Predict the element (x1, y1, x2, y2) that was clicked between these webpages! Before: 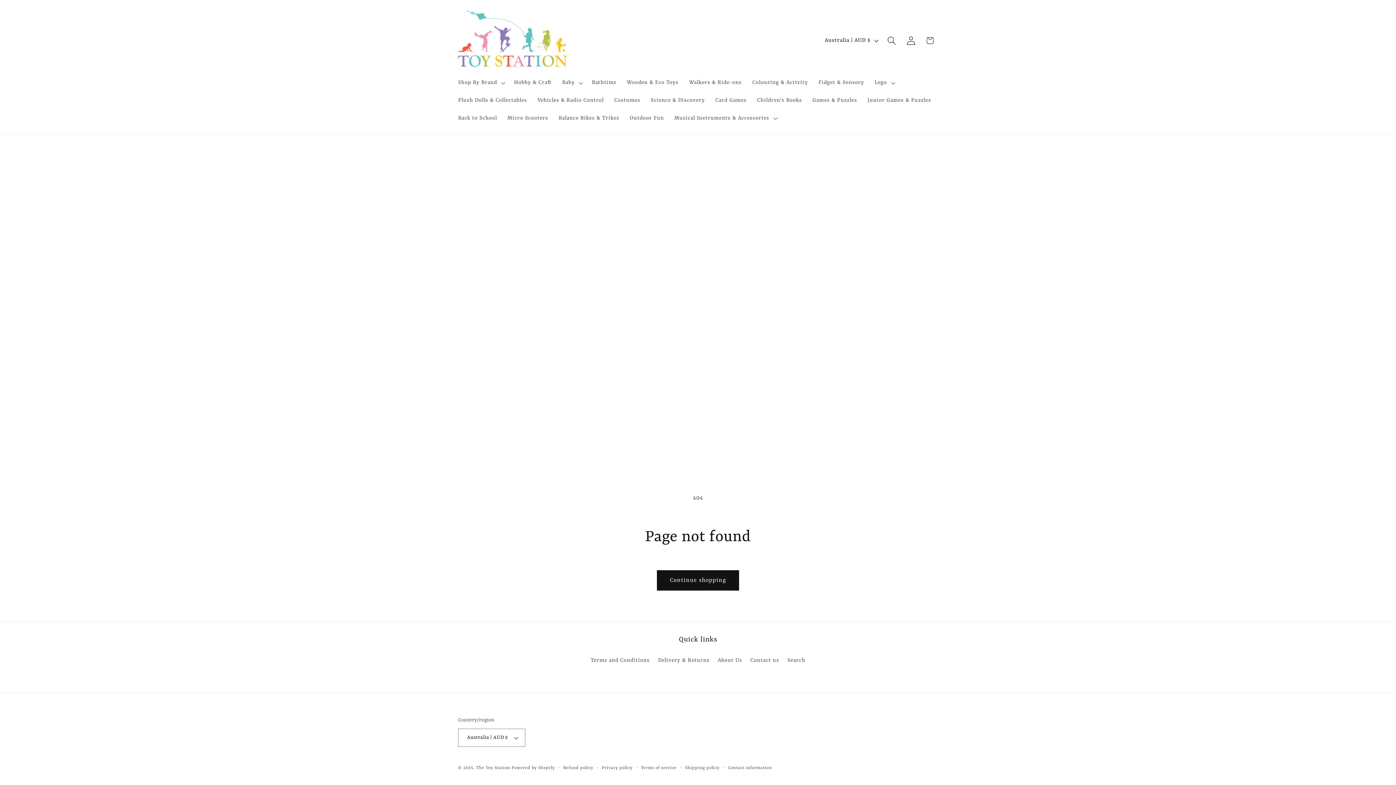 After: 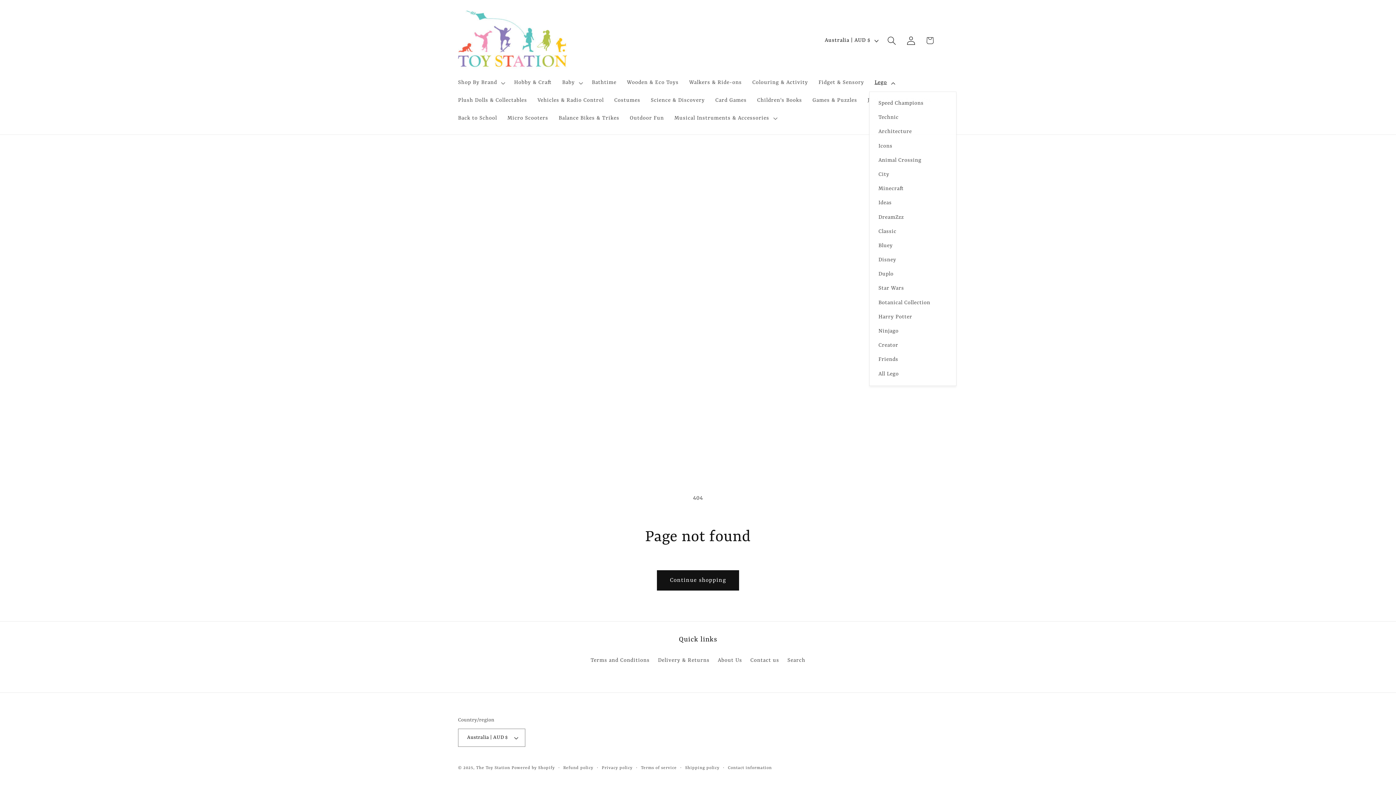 Action: label: Lego bbox: (869, 74, 898, 91)